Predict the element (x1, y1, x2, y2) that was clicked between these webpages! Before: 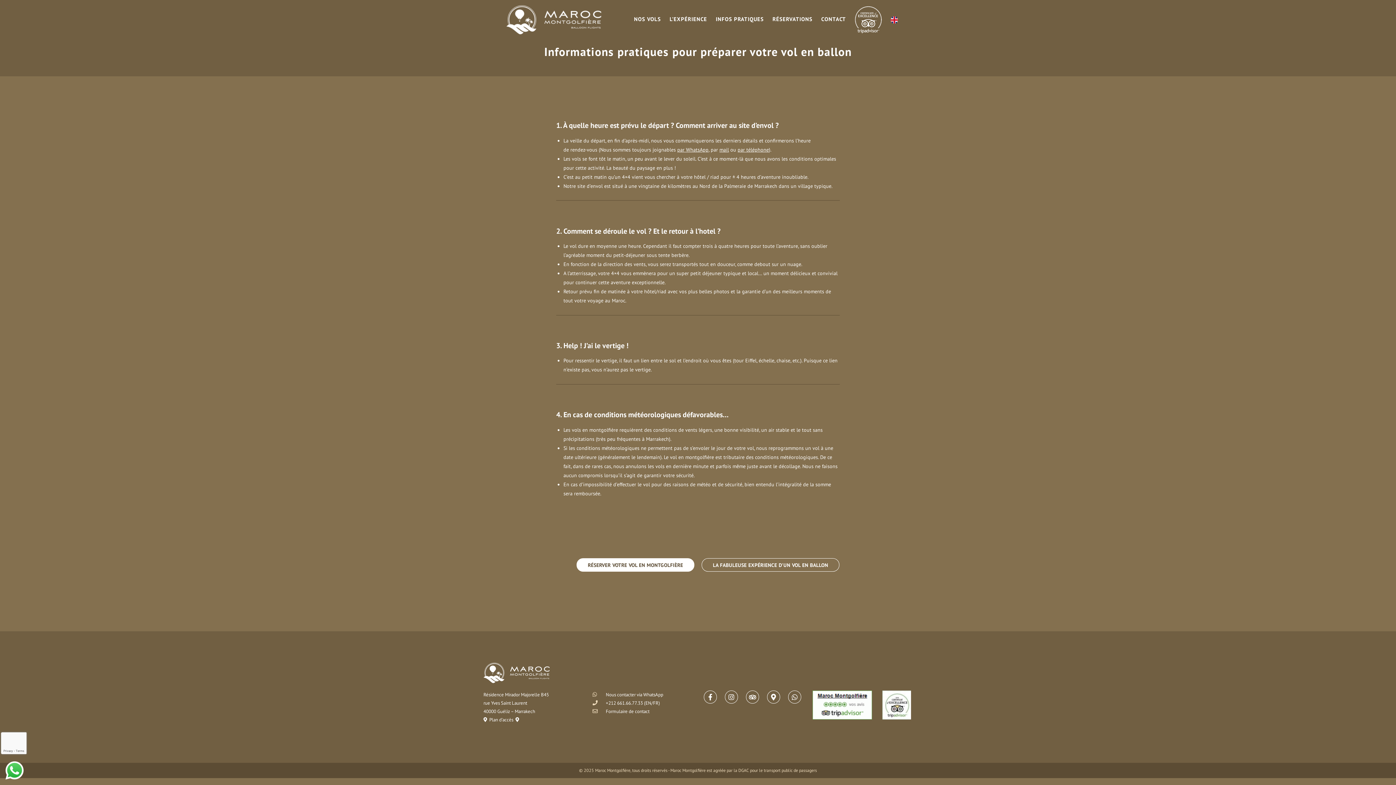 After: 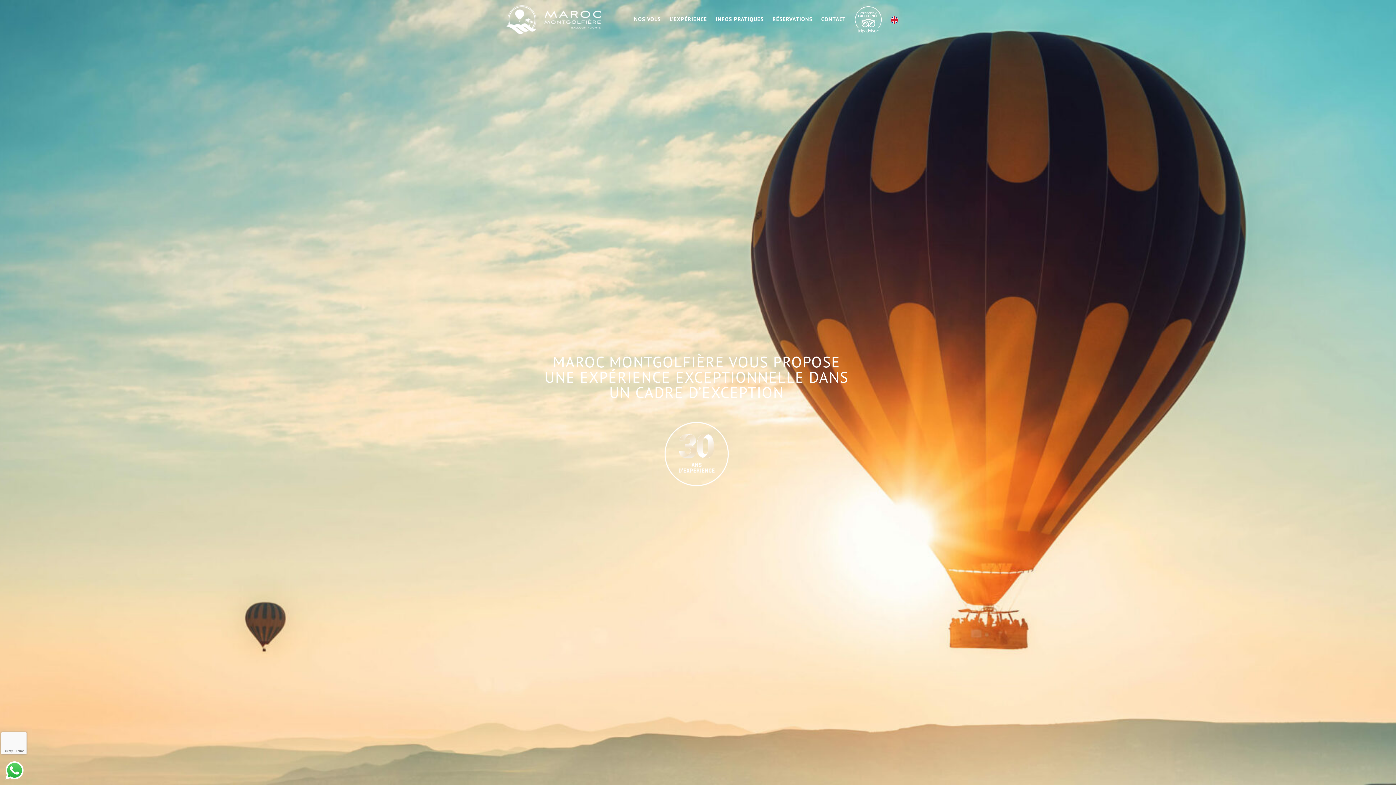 Action: bbox: (501, 5, 606, 34)